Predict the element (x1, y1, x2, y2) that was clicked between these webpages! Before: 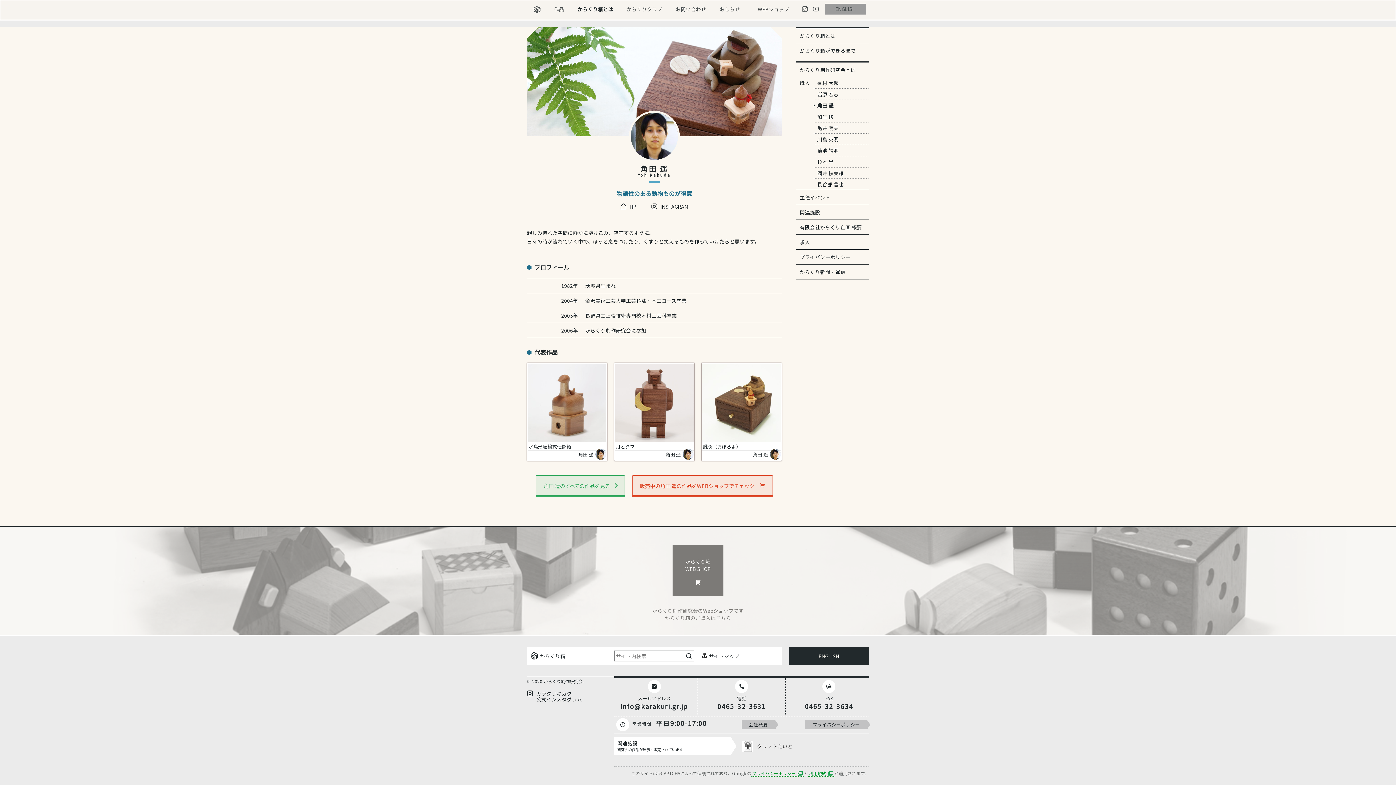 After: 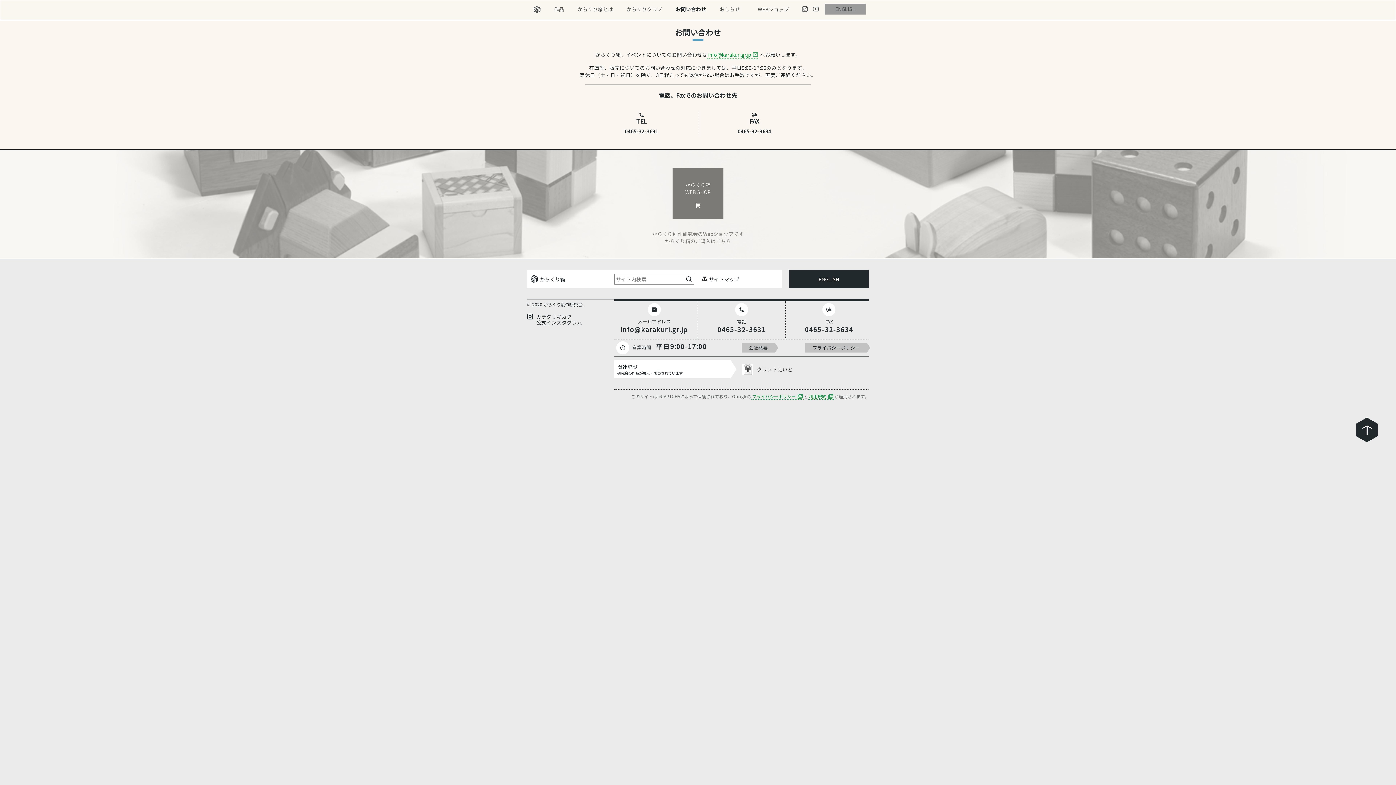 Action: bbox: (672, 5, 710, 12) label: お問い合わせ